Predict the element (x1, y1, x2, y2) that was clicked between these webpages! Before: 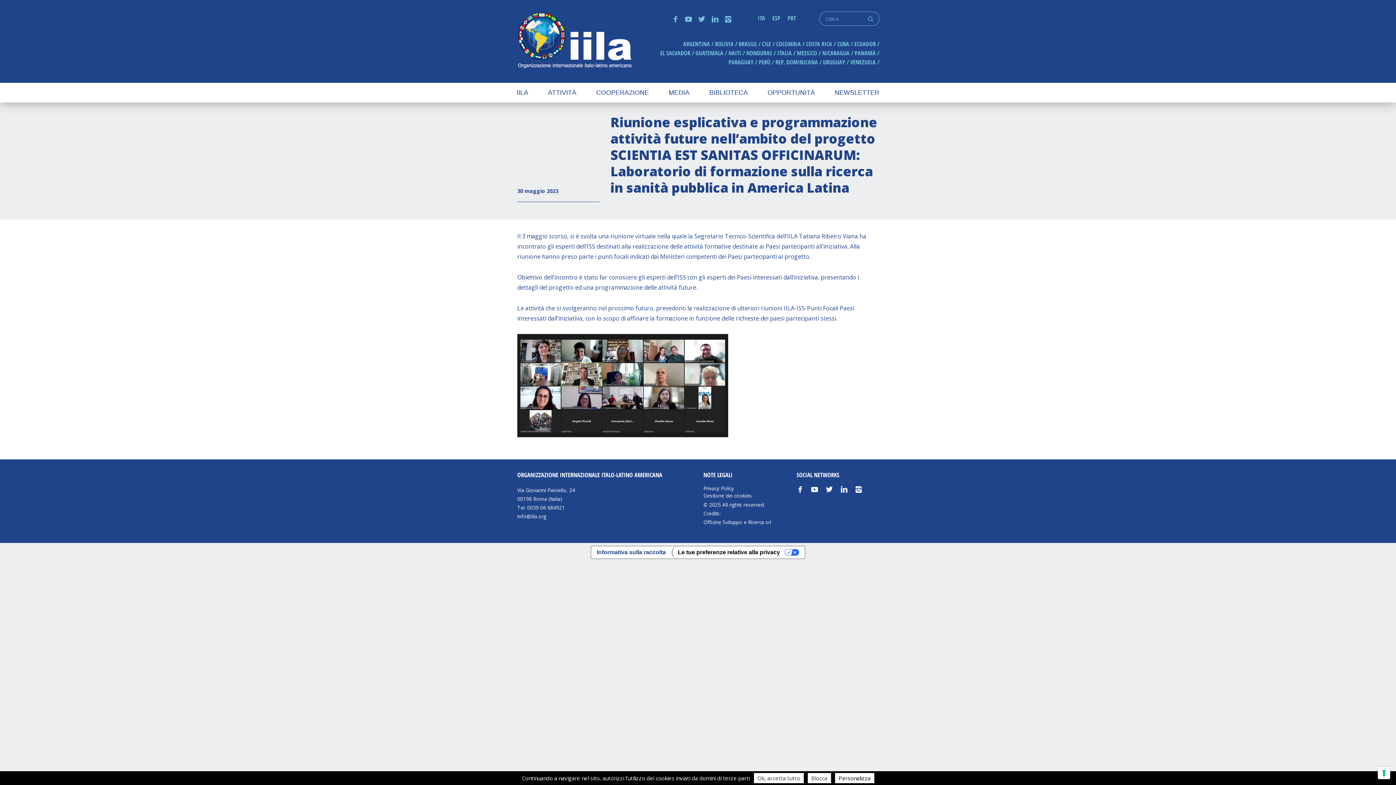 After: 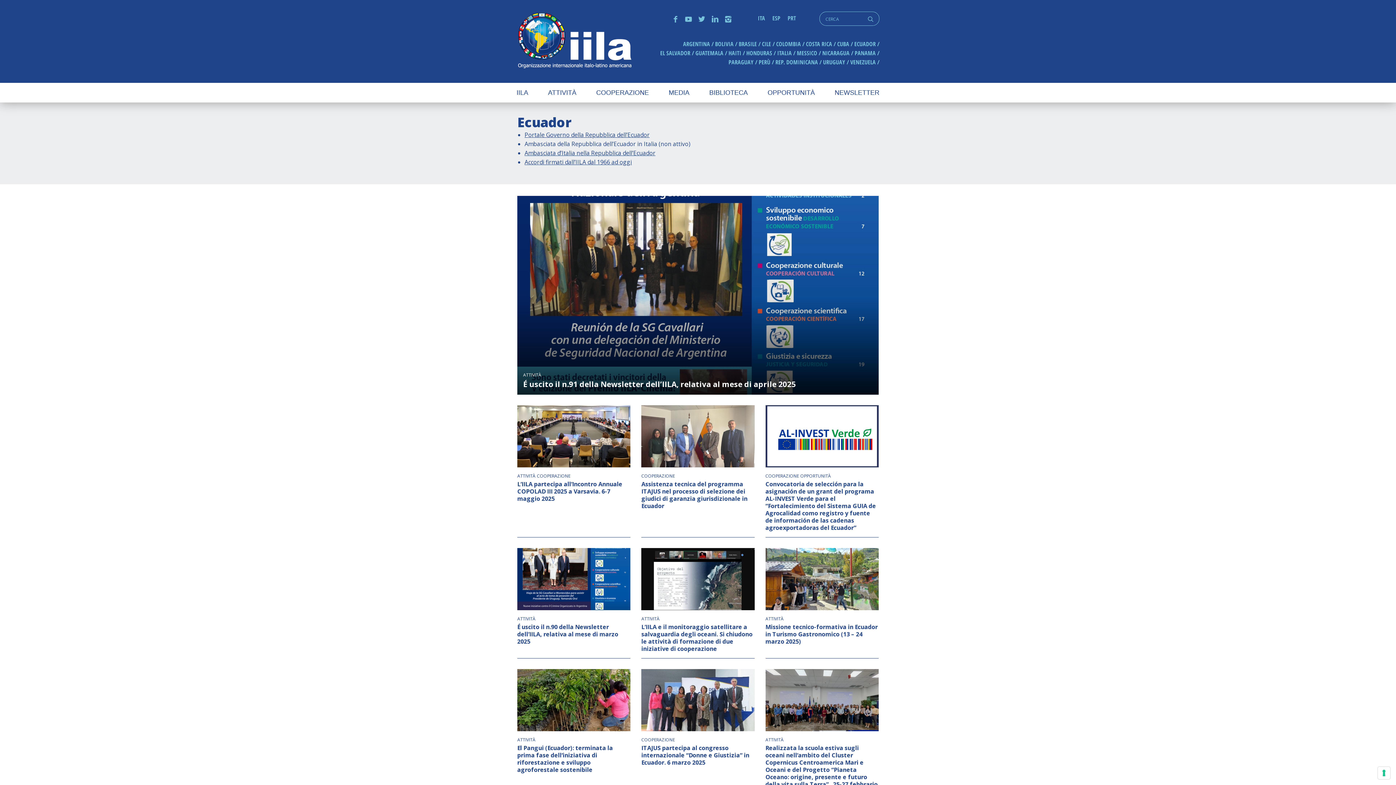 Action: bbox: (854, 40, 876, 48) label: ECUADOR